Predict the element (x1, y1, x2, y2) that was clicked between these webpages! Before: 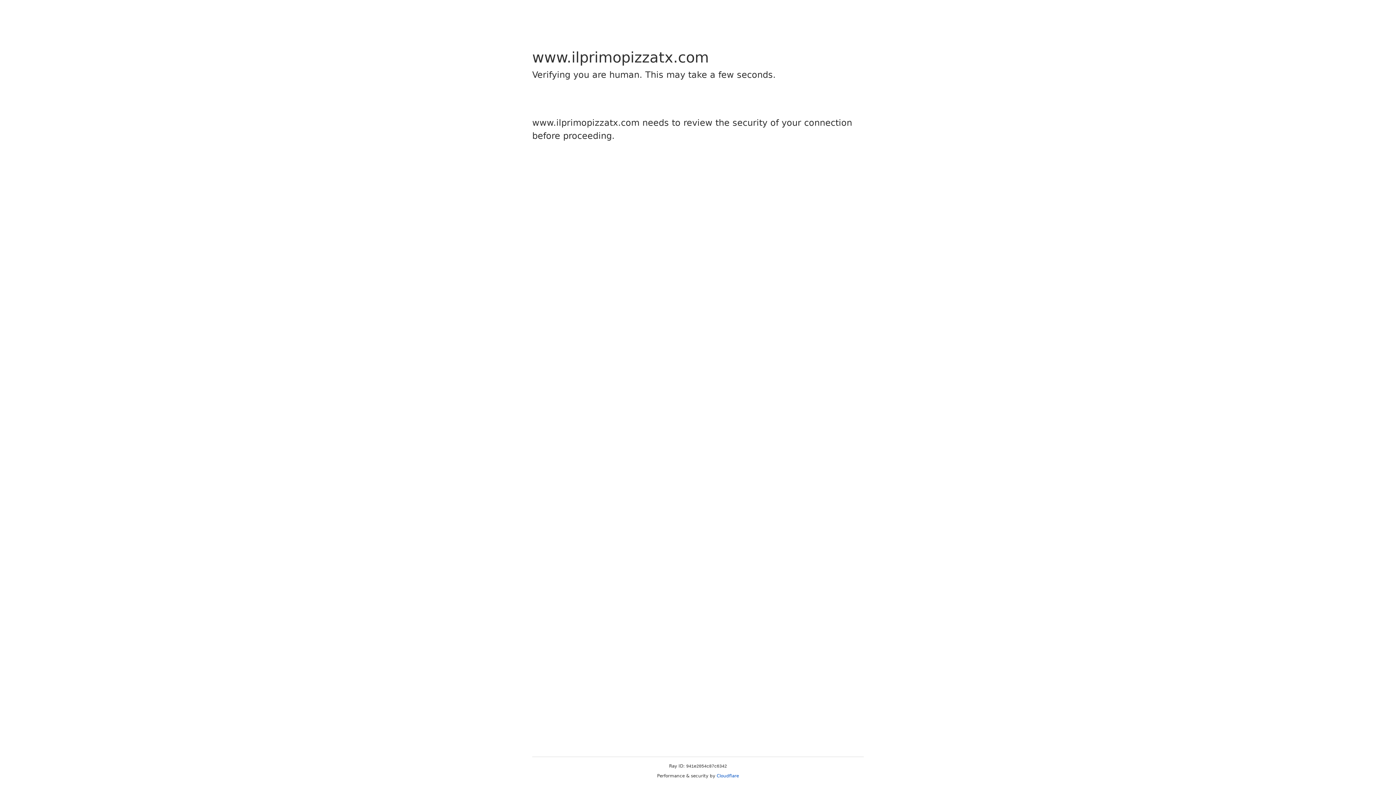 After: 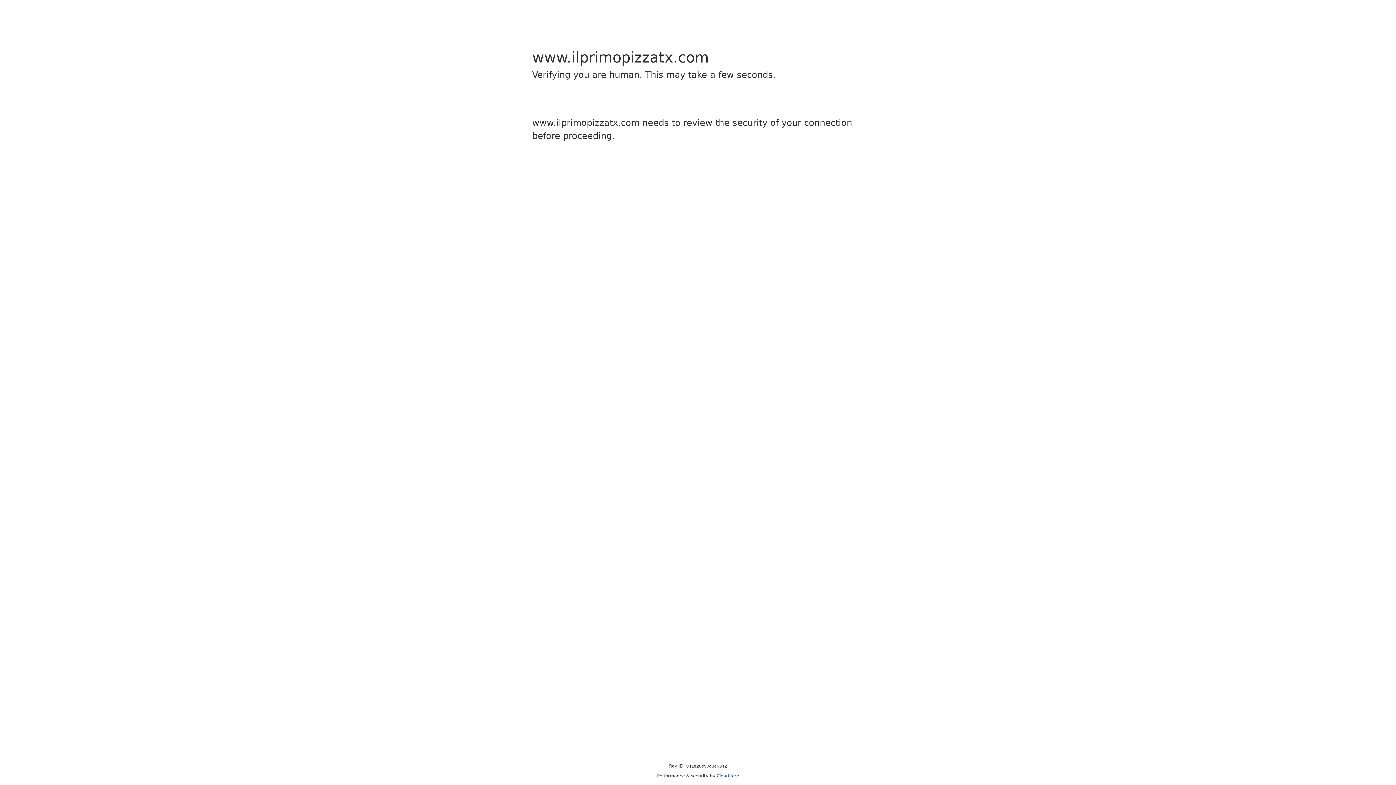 Action: bbox: (716, 773, 739, 778) label: Cloudflare